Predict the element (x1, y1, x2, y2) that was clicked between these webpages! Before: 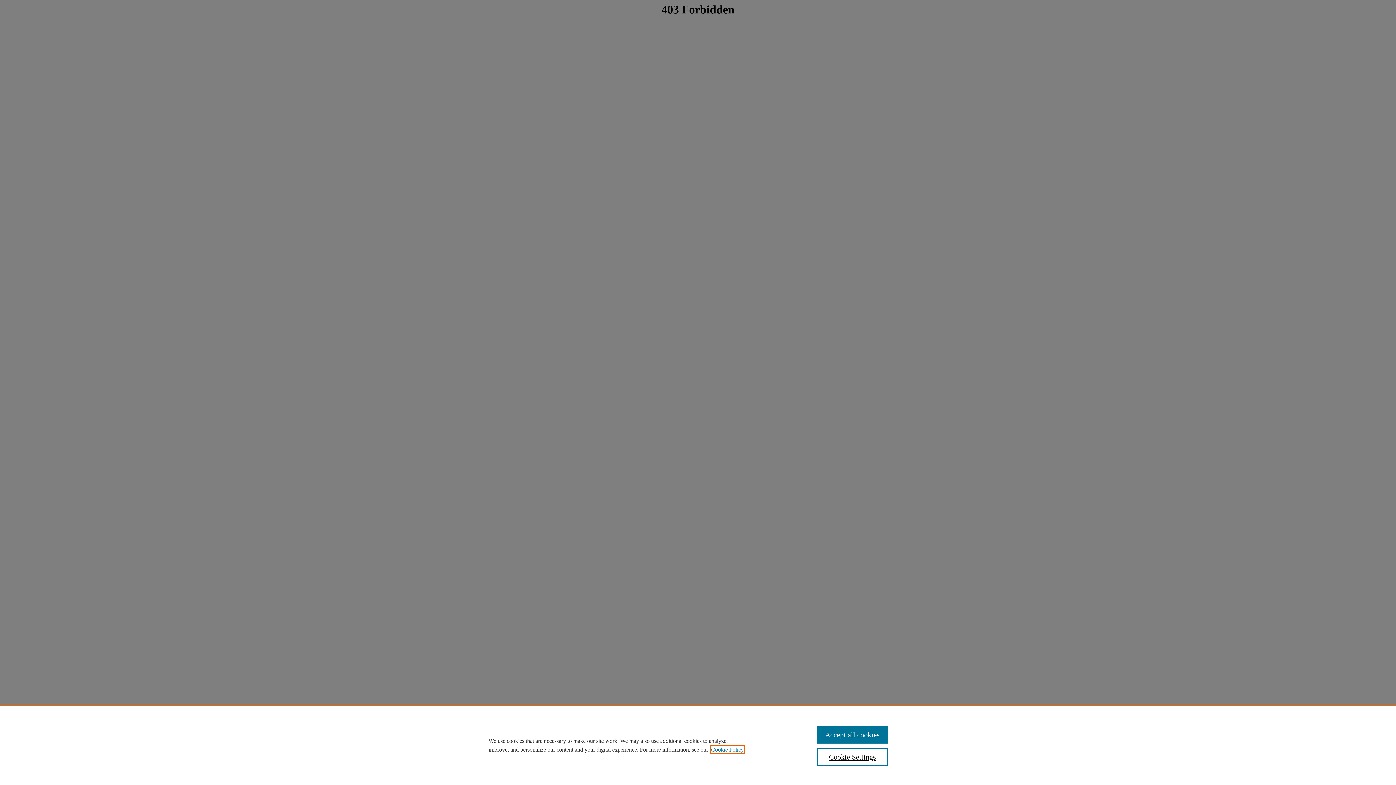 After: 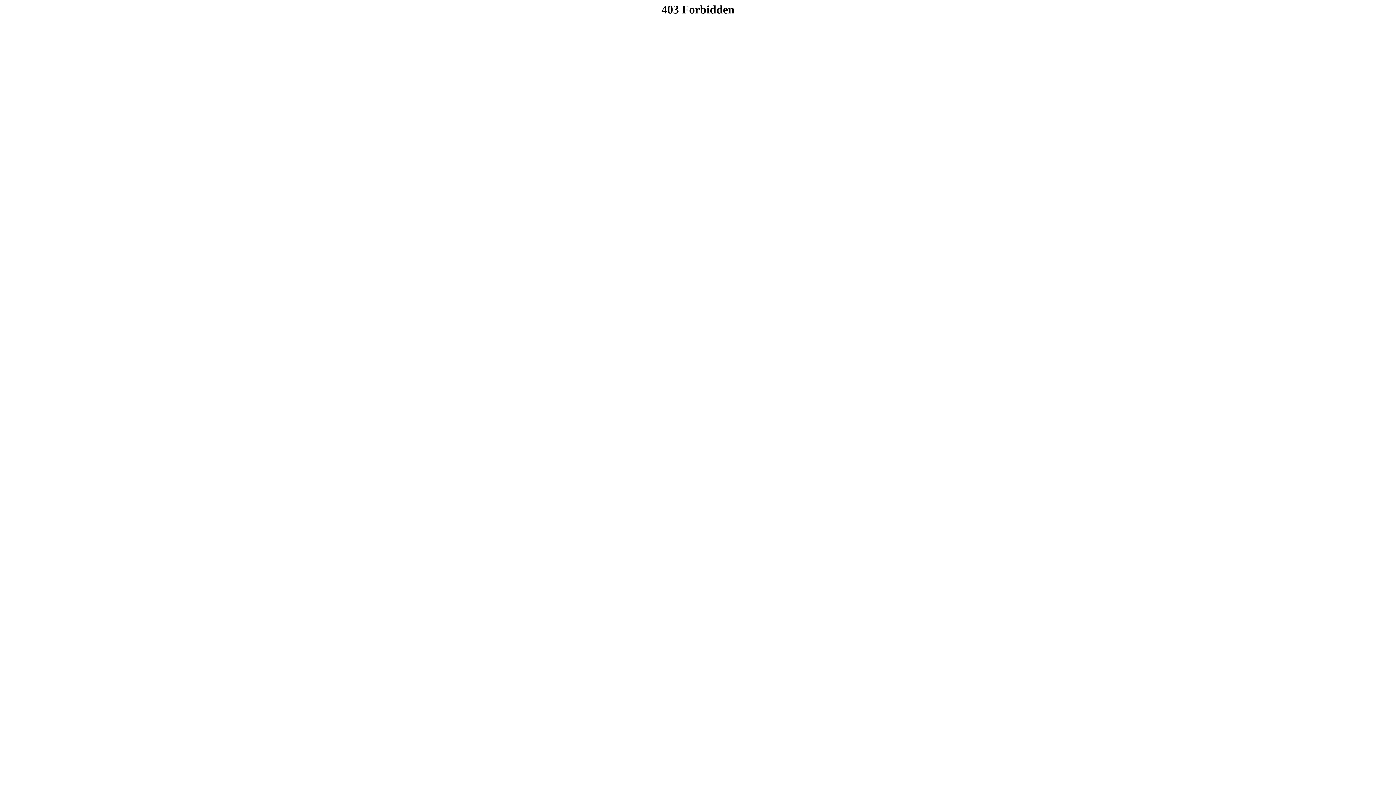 Action: label: Accept all cookies bbox: (817, 726, 887, 744)